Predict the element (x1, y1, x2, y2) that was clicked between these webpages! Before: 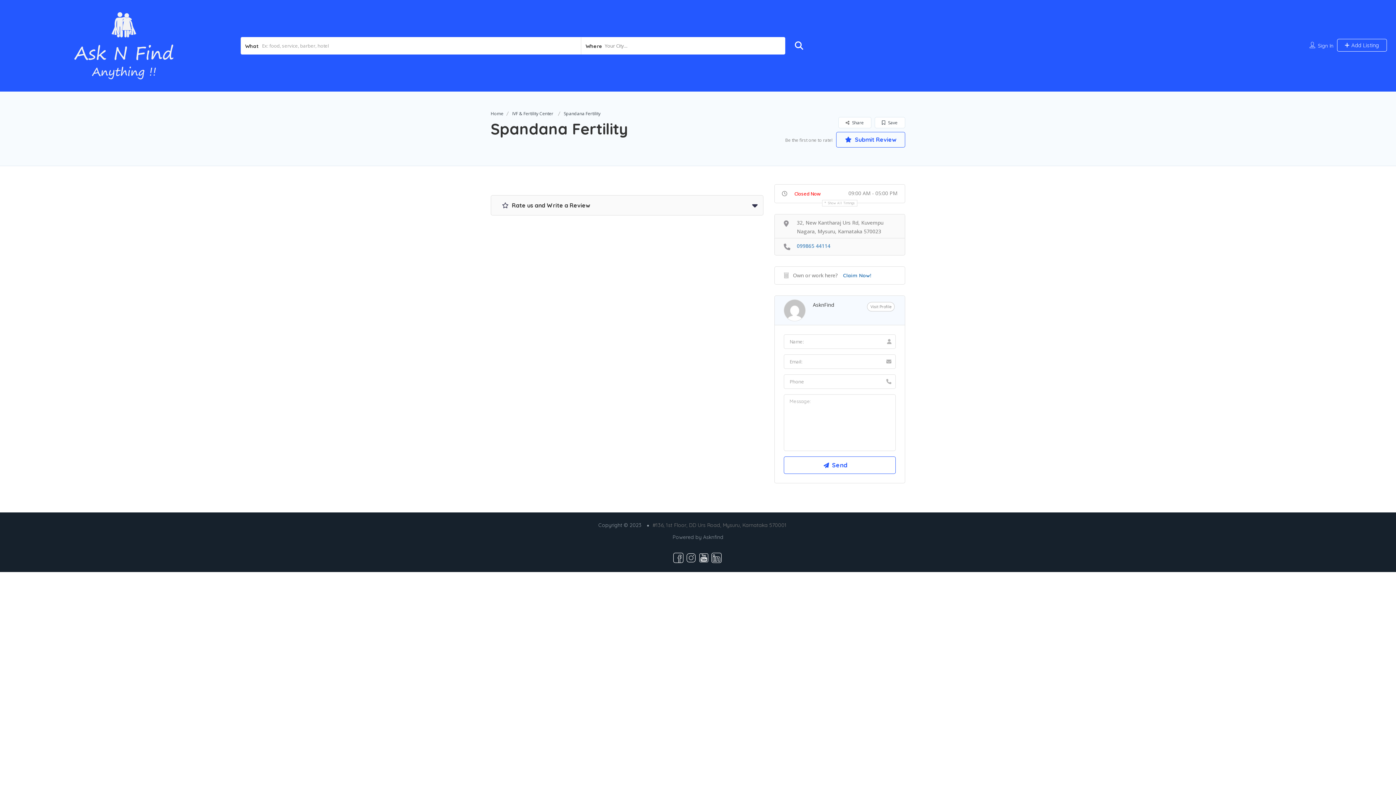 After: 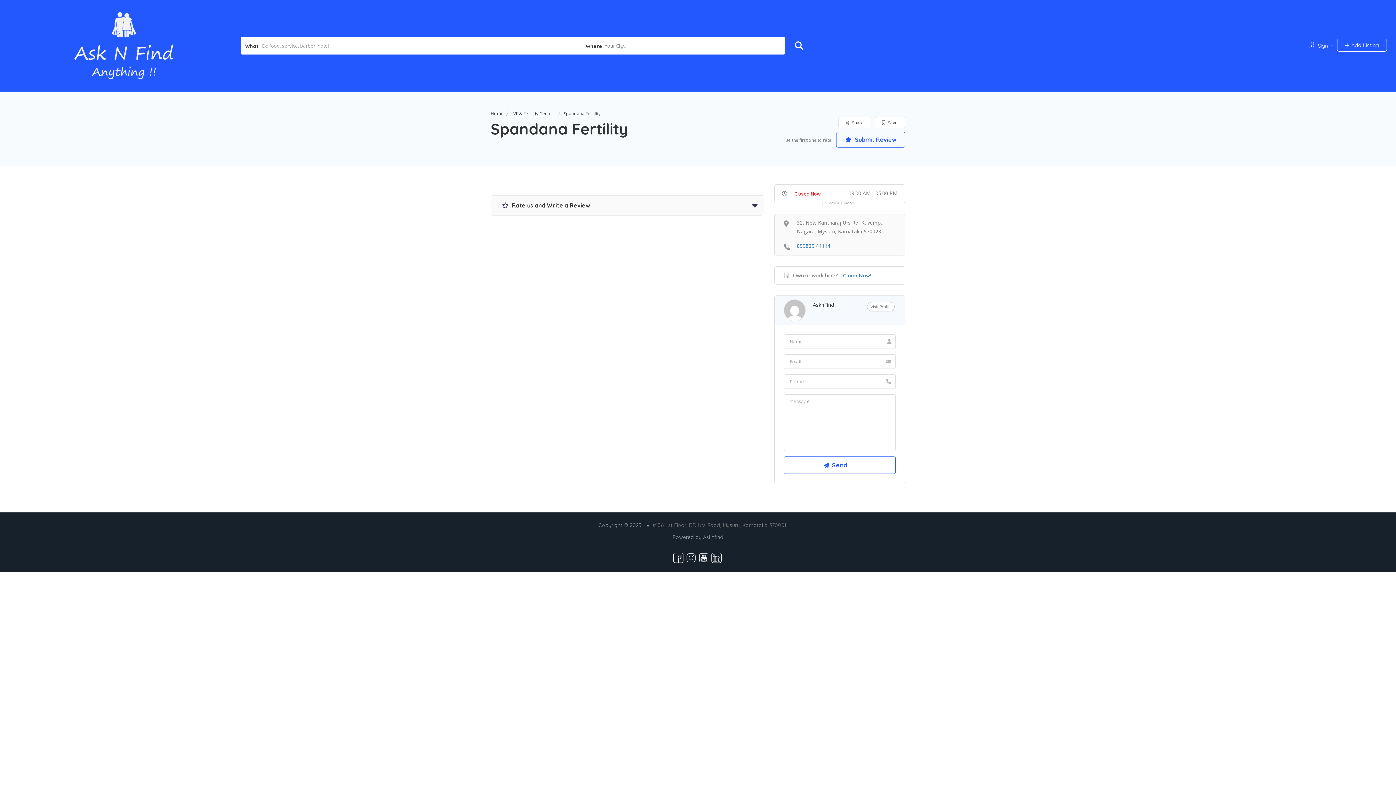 Action: label: Closed Now bbox: (794, 190, 820, 197)